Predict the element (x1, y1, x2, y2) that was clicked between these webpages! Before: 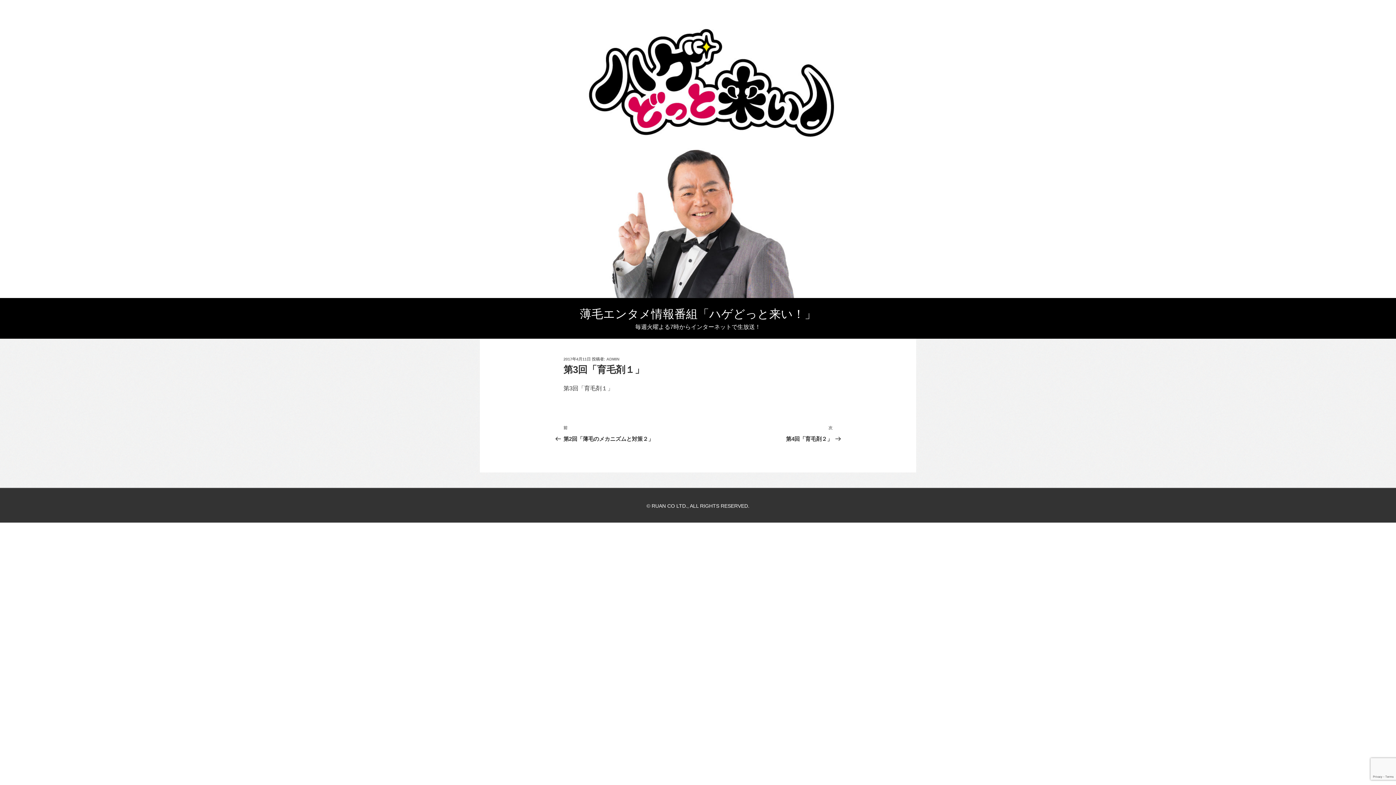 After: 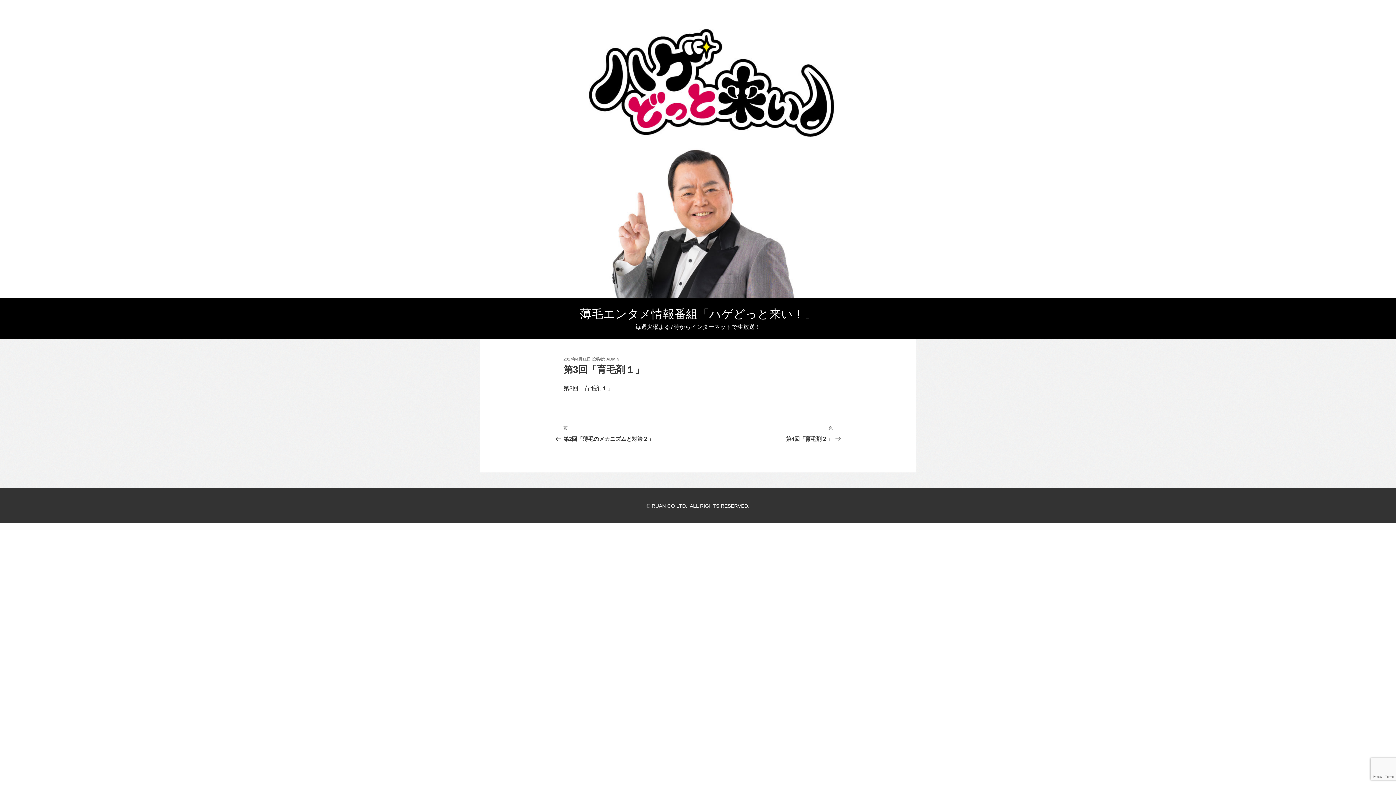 Action: bbox: (563, 357, 590, 361) label: 2017年4月11日